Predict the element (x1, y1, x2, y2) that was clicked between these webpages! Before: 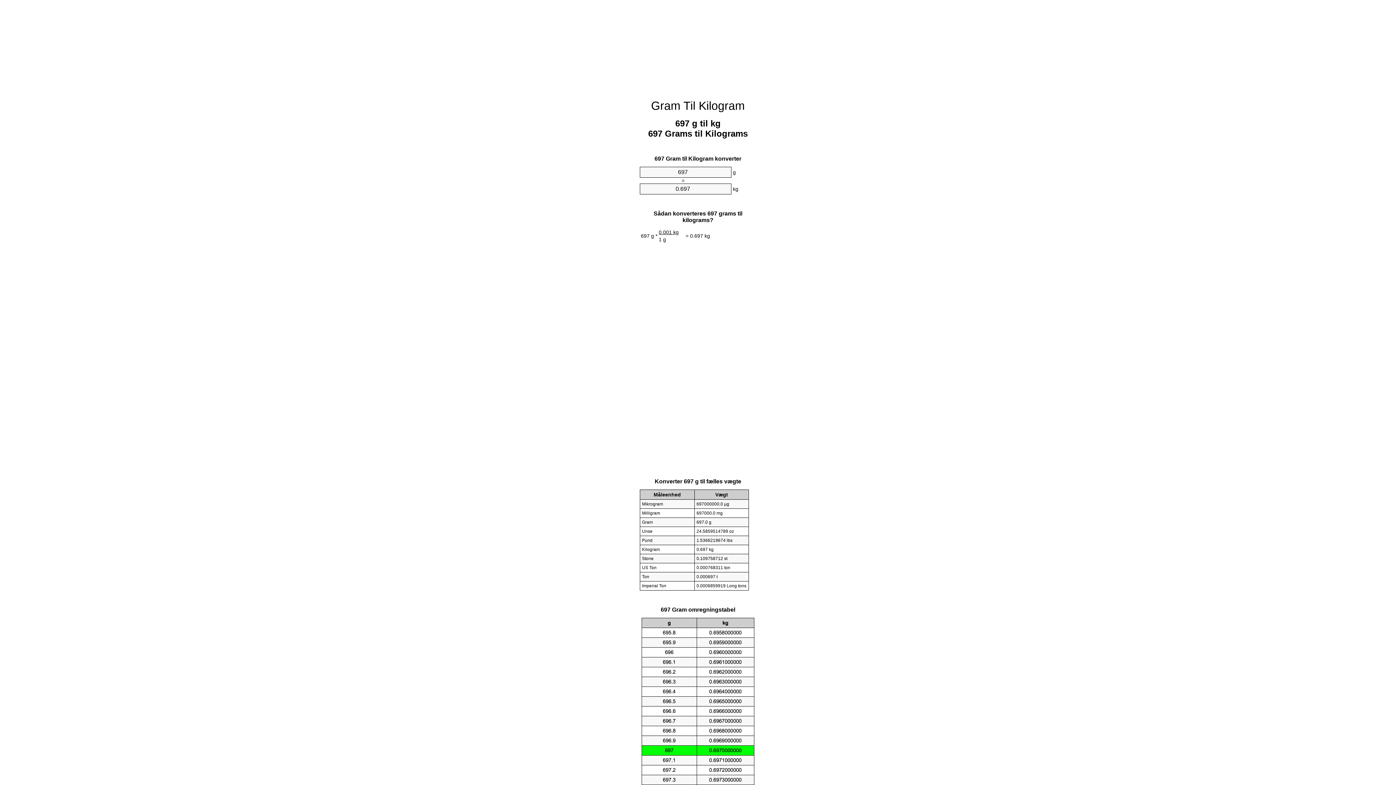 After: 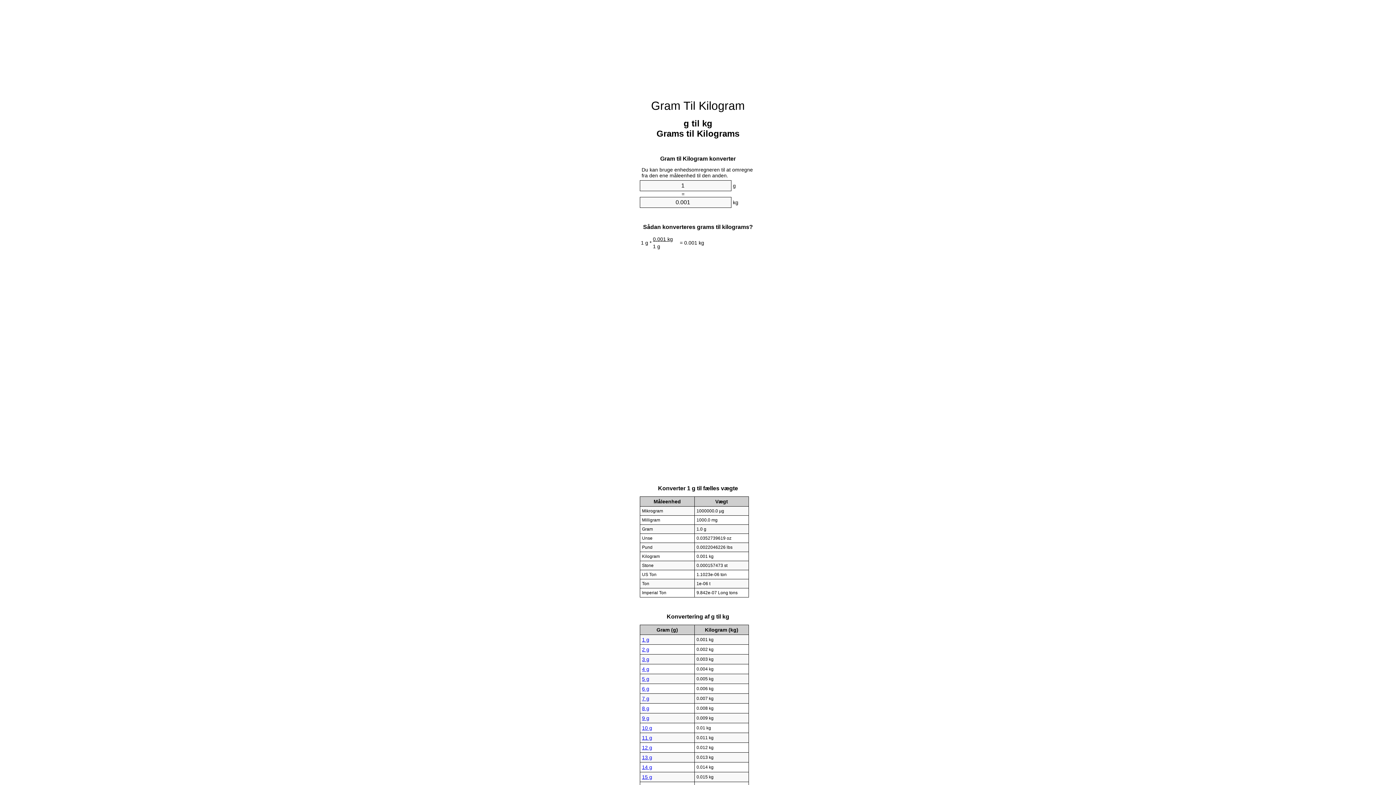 Action: bbox: (651, 99, 745, 112) label: Gram Til Kilogram